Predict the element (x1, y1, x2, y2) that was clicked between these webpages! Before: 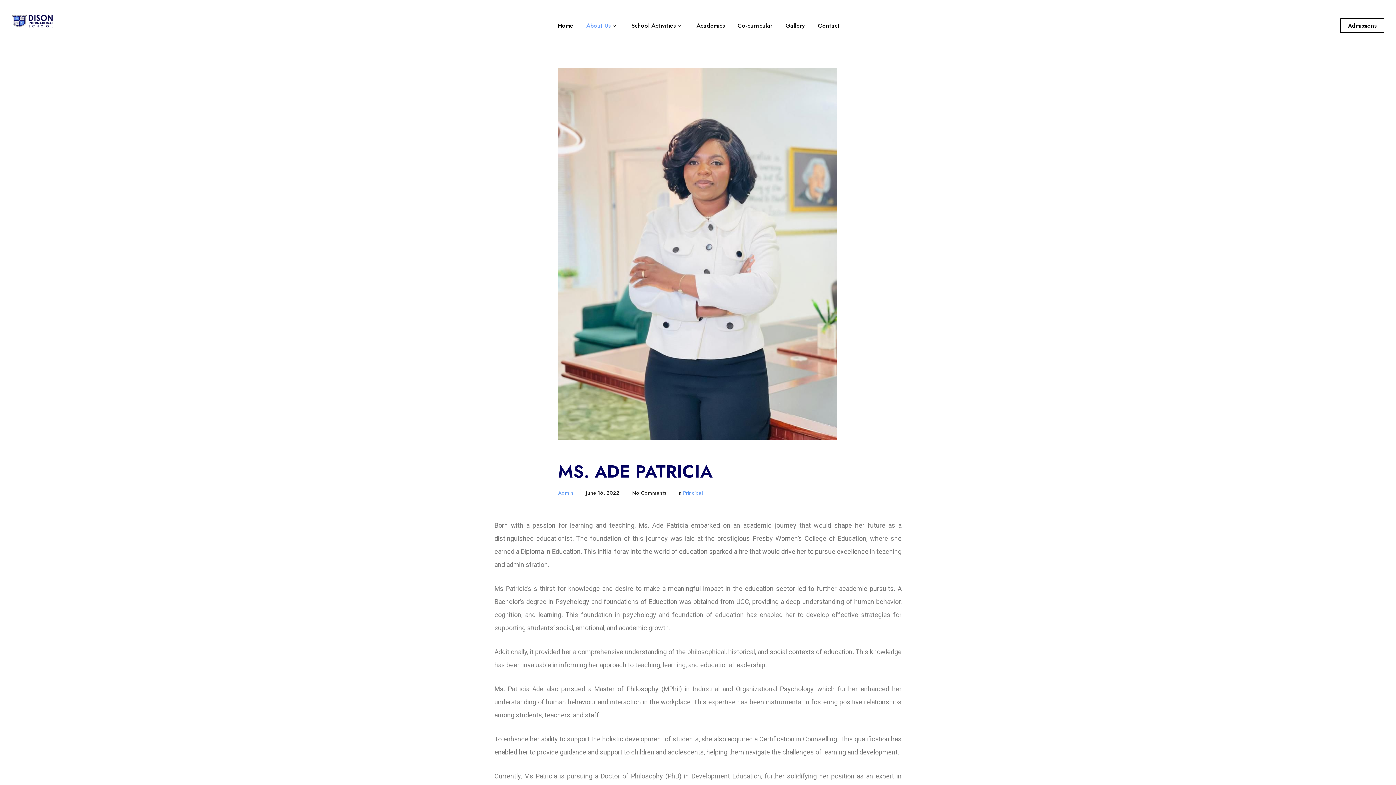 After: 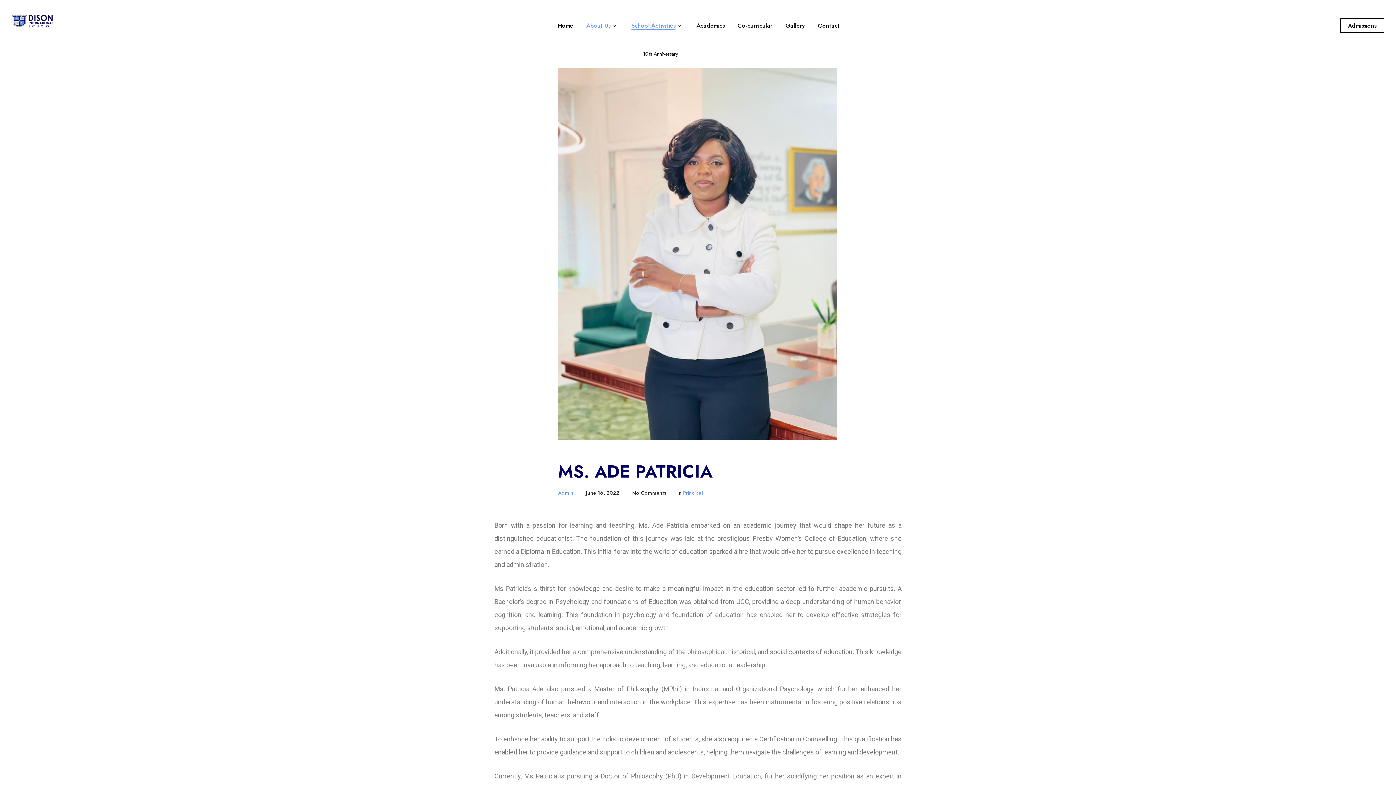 Action: bbox: (631, 22, 675, 29) label: School Activities